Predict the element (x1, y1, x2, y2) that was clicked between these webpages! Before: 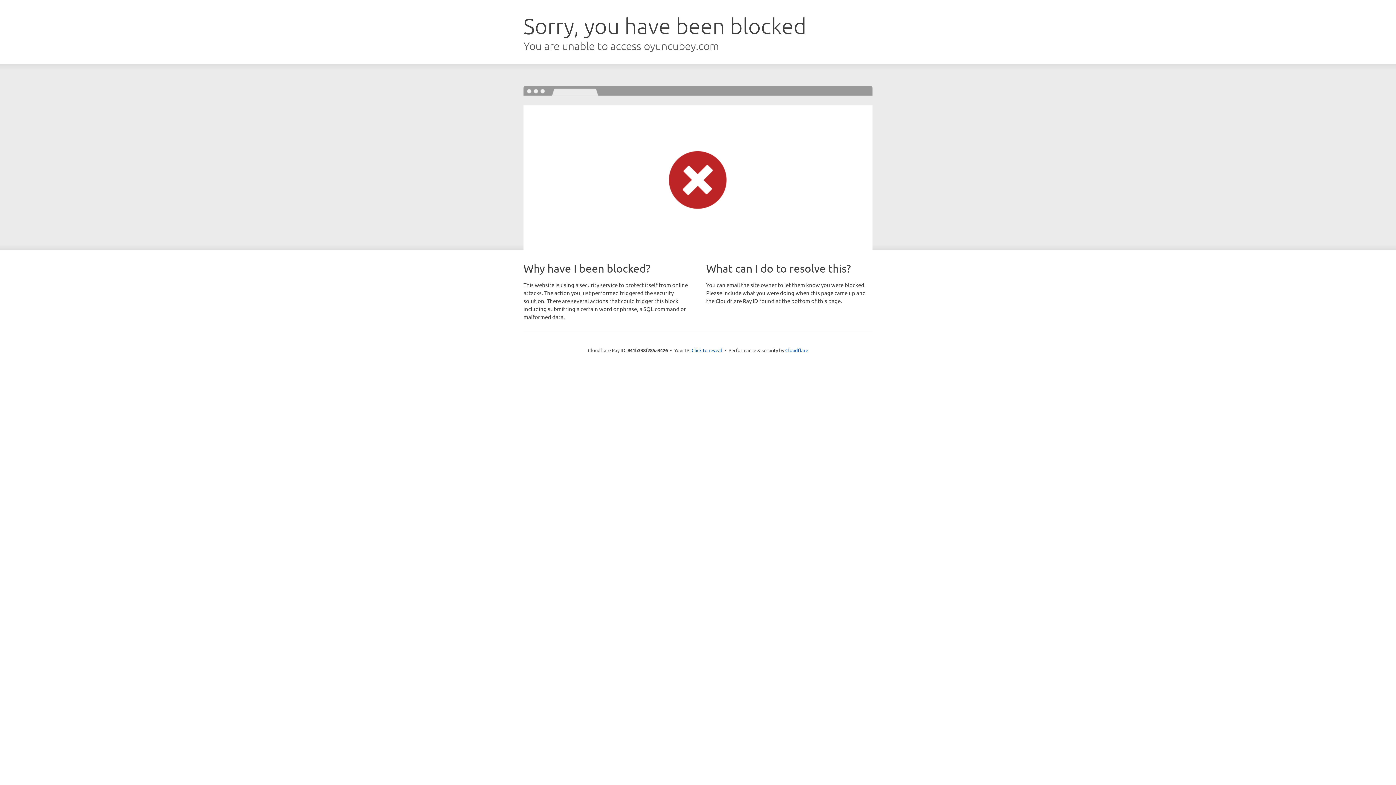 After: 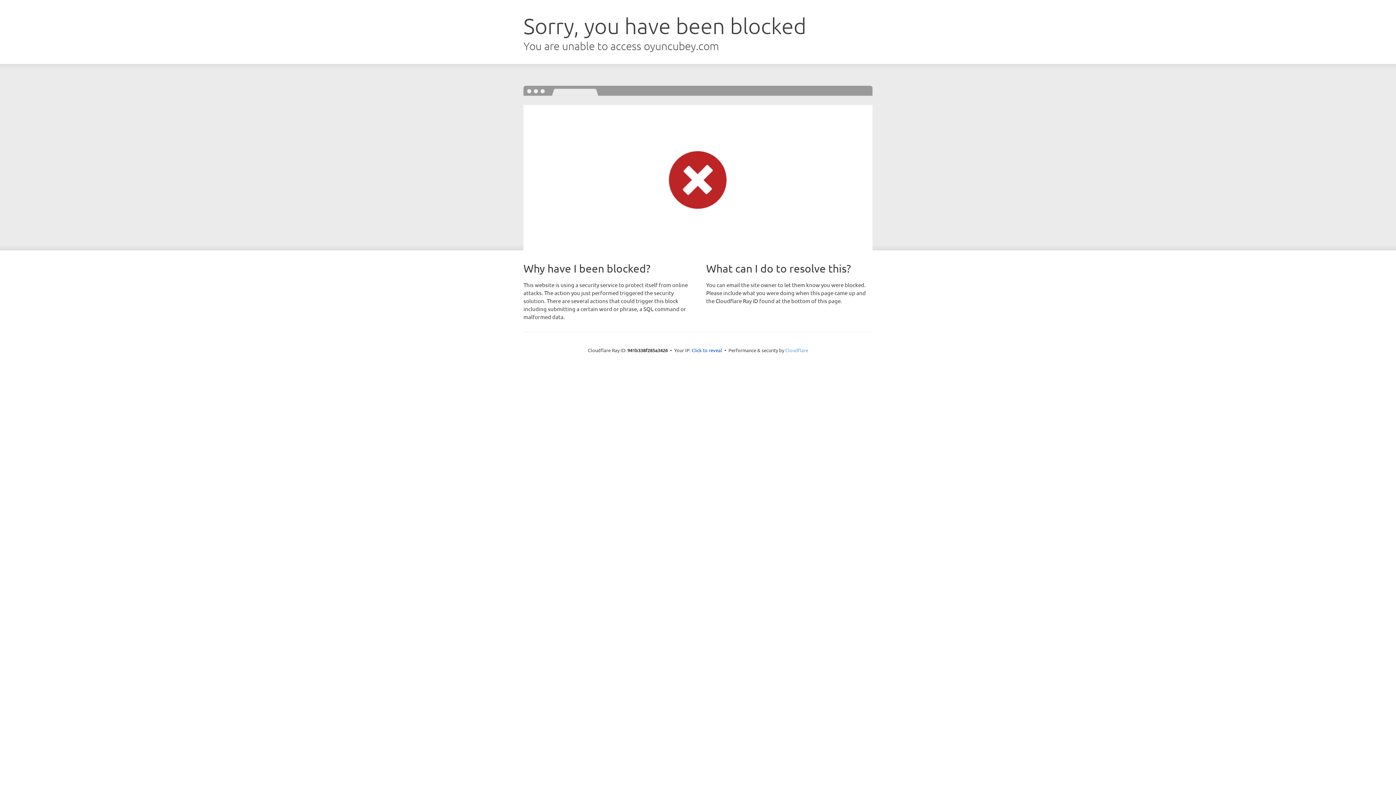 Action: bbox: (785, 347, 808, 353) label: Cloudflare